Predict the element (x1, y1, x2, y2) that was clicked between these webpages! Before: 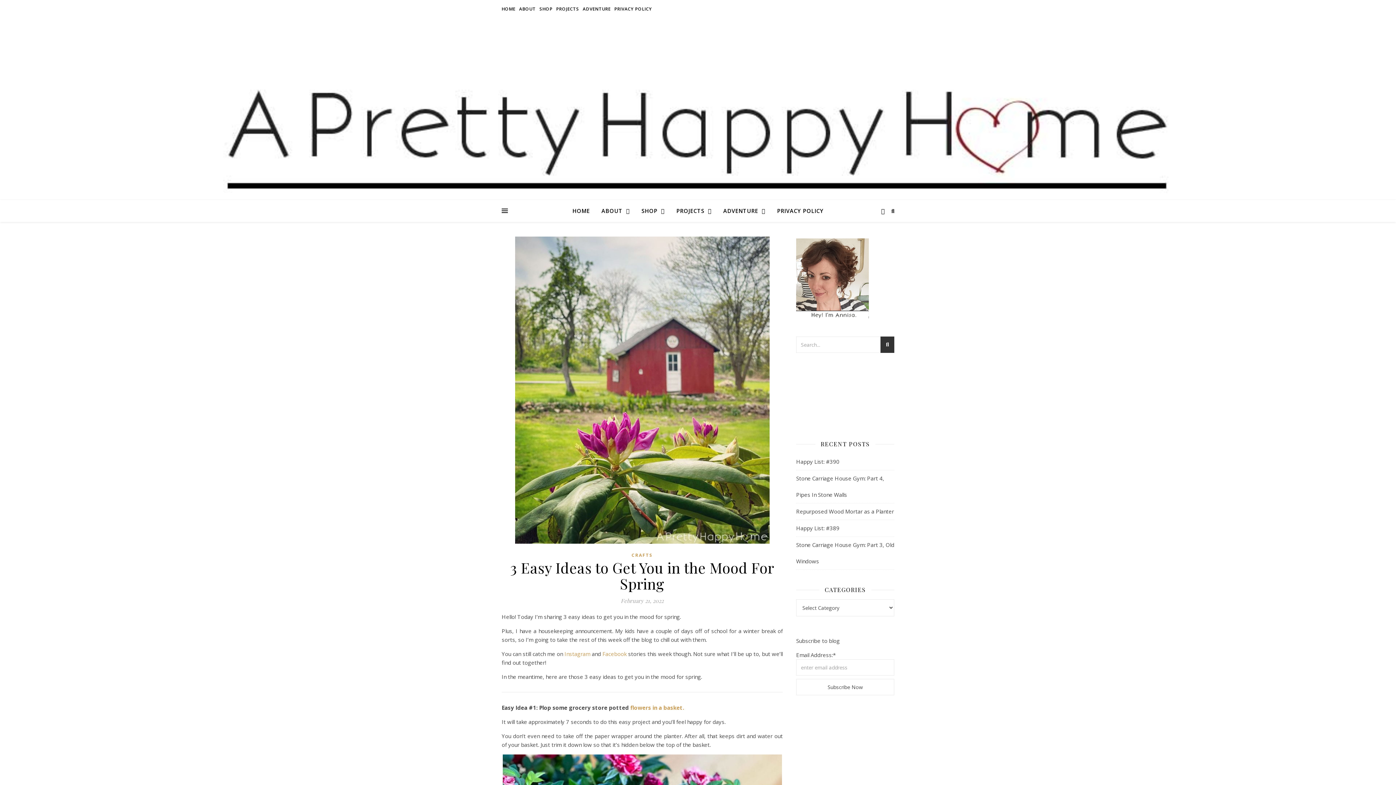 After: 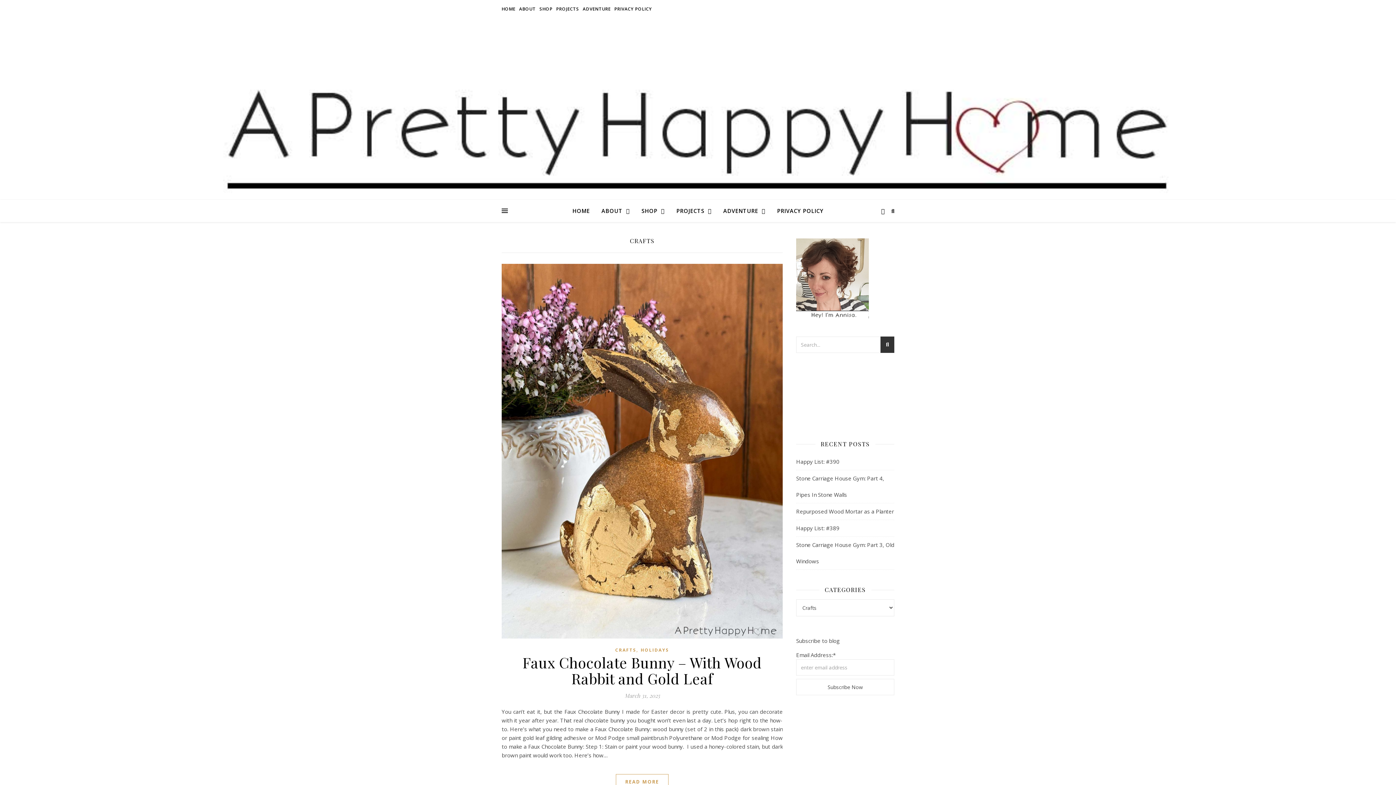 Action: bbox: (631, 551, 652, 560) label: CRAFTS